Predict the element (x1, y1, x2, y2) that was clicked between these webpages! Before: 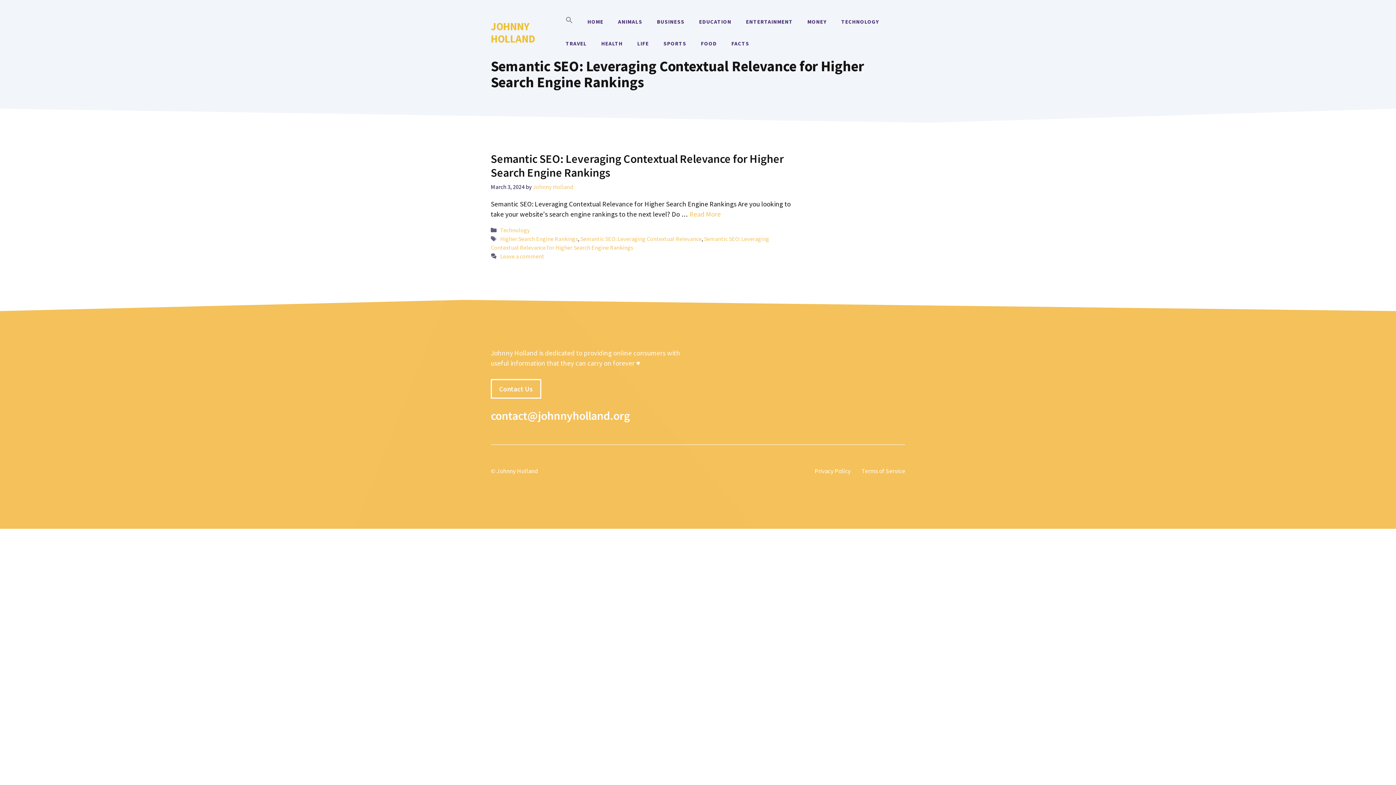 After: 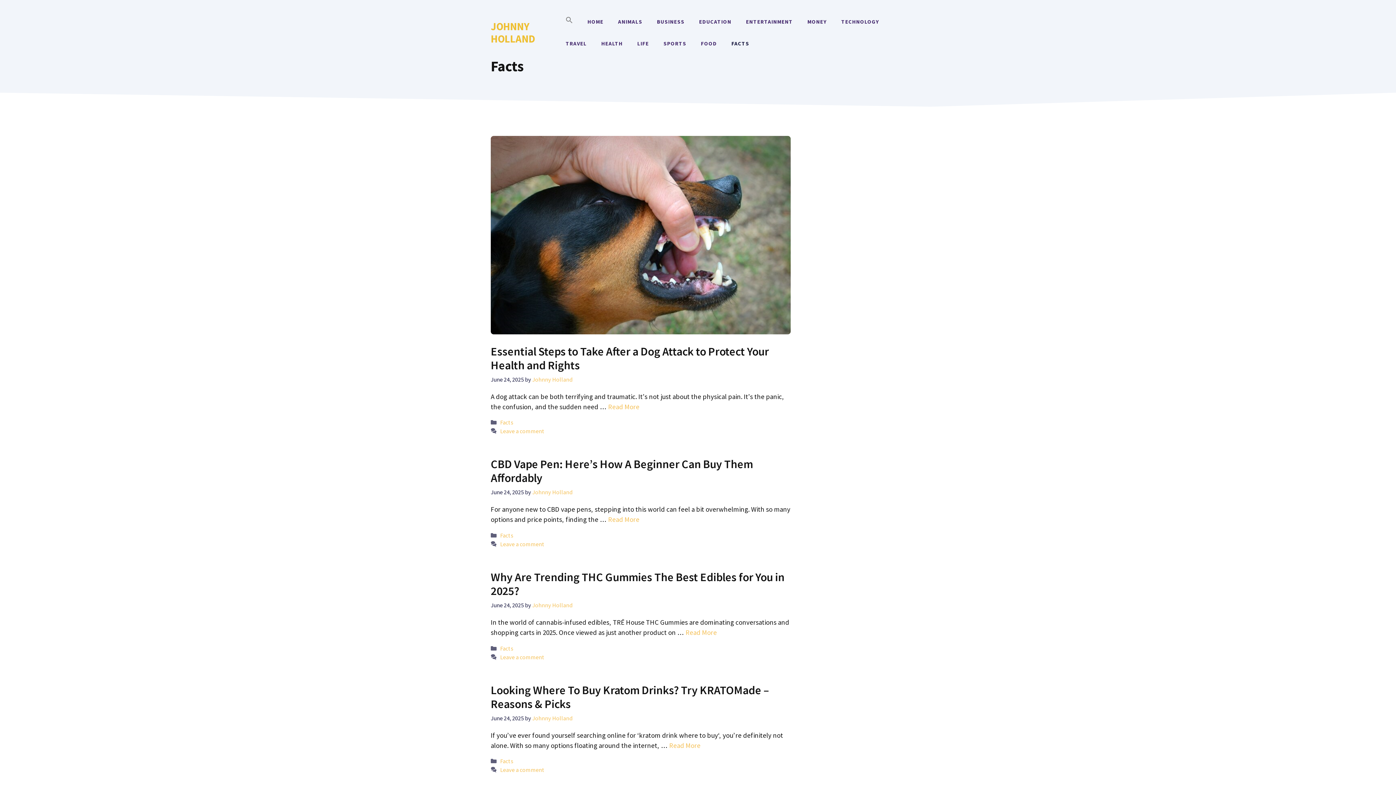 Action: bbox: (724, 32, 756, 54) label: FACTS